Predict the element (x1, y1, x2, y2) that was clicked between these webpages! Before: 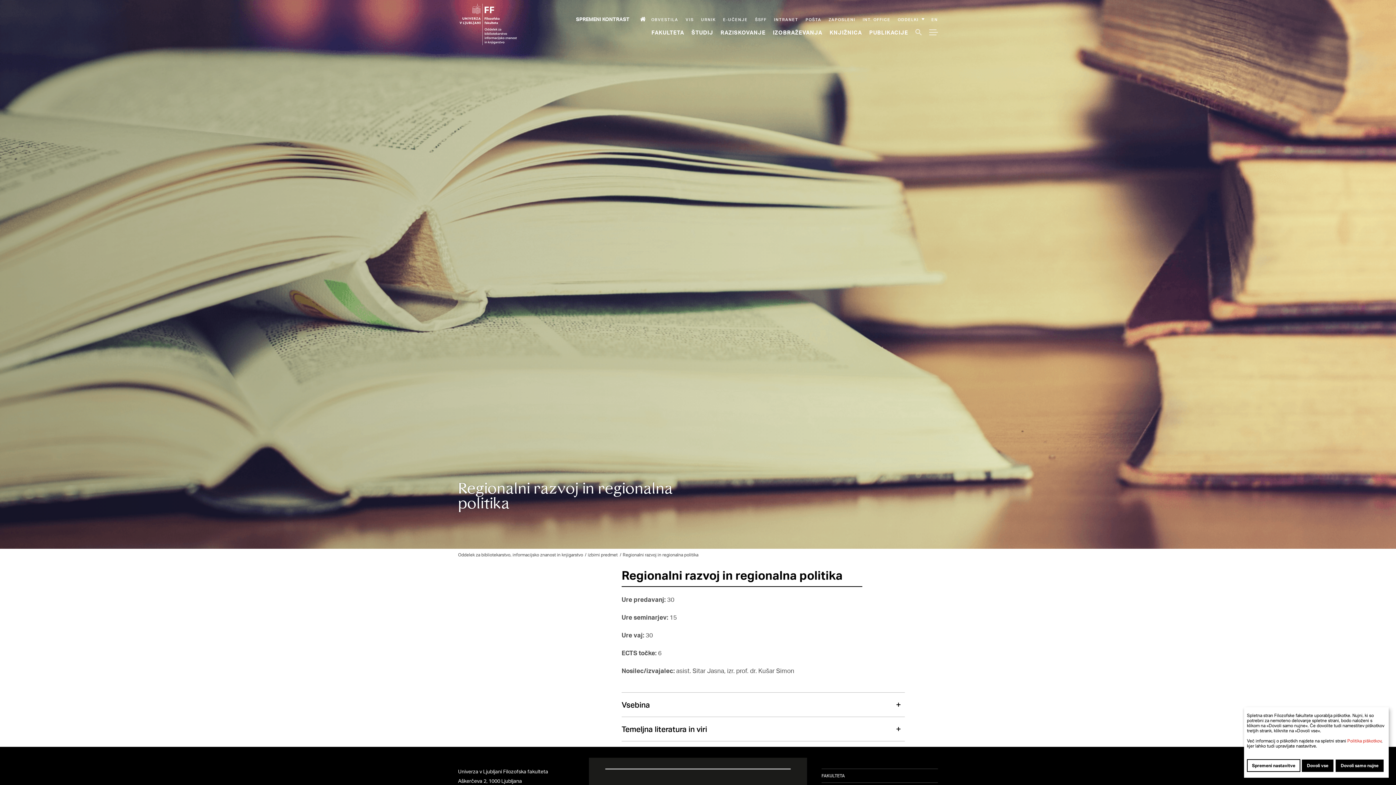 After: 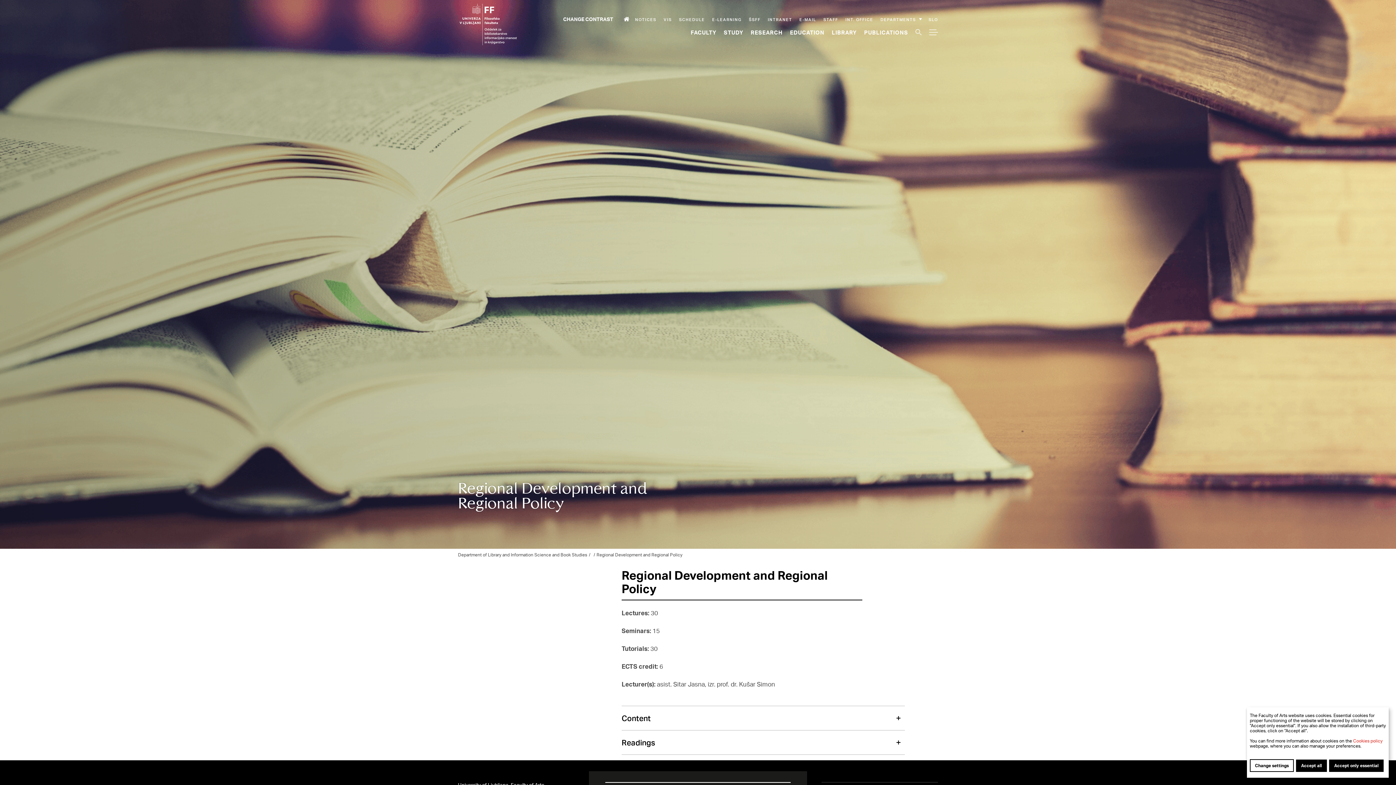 Action: bbox: (931, 16, 938, 22) label: EN